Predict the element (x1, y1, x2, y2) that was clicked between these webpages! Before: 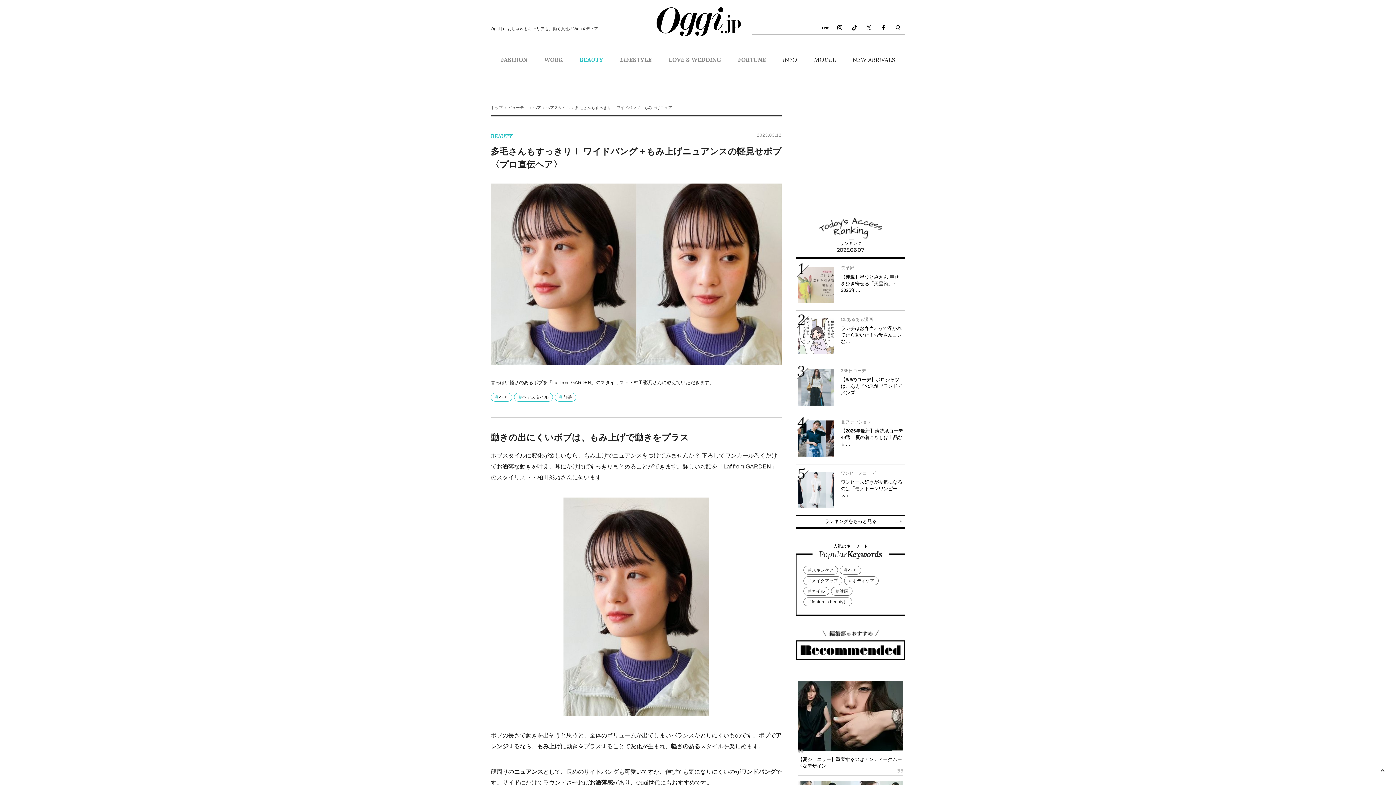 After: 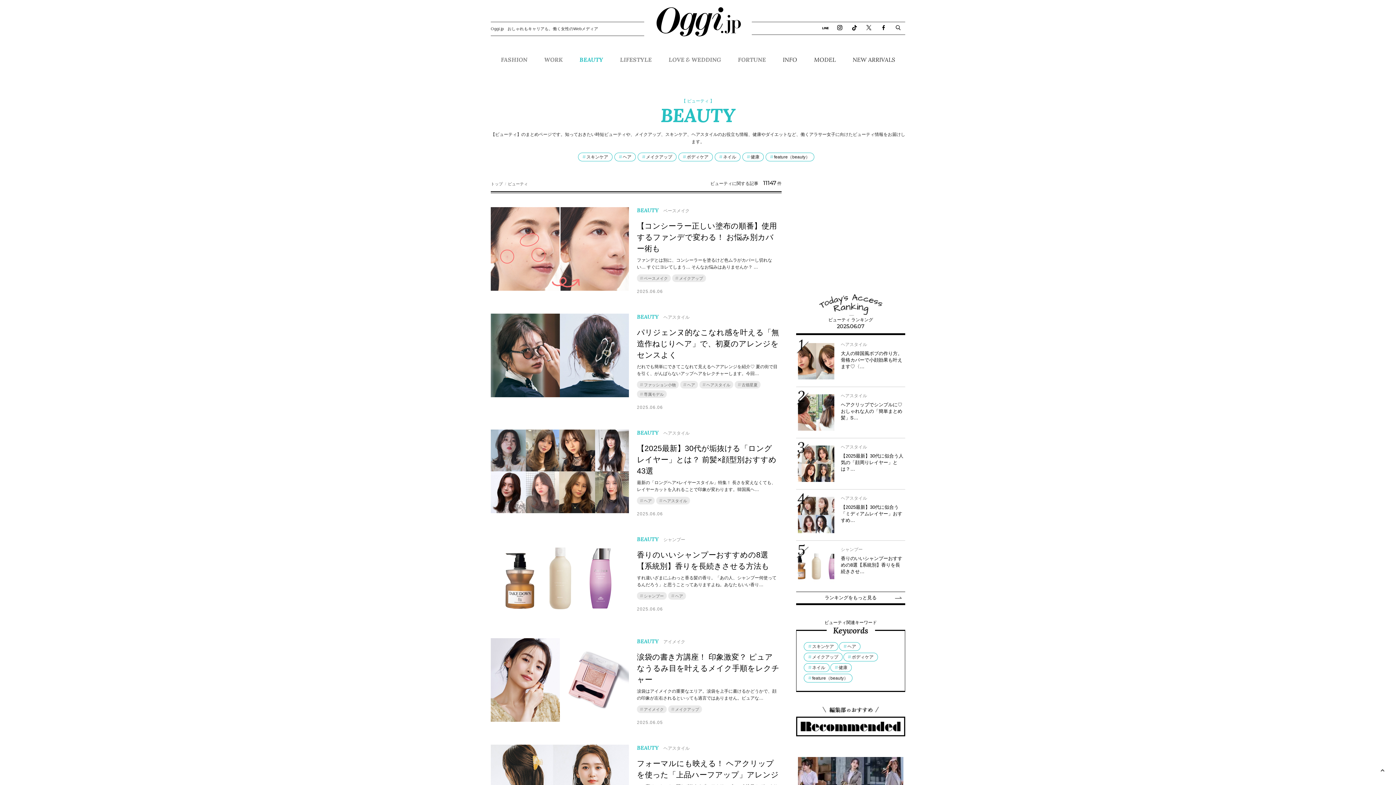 Action: bbox: (508, 105, 528, 109) label: ビューティ